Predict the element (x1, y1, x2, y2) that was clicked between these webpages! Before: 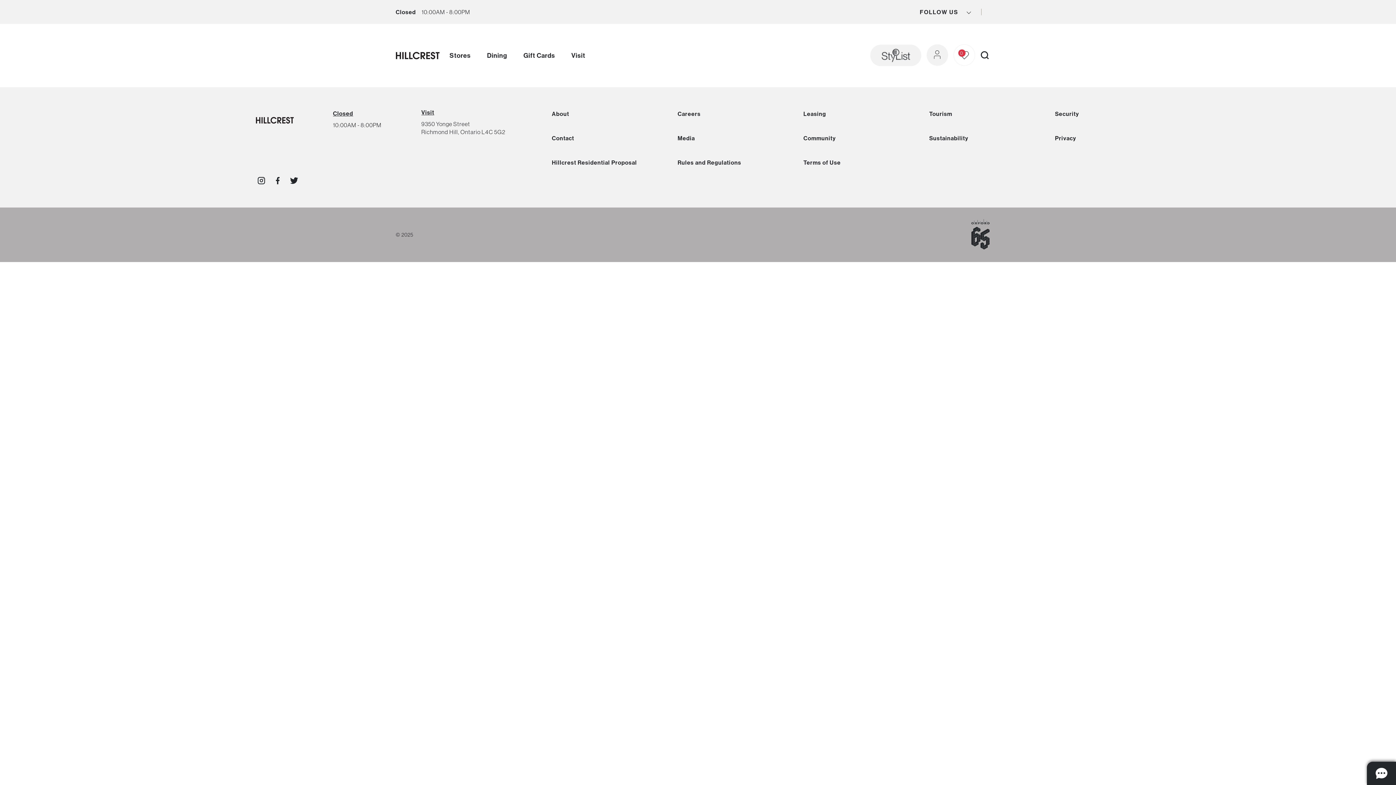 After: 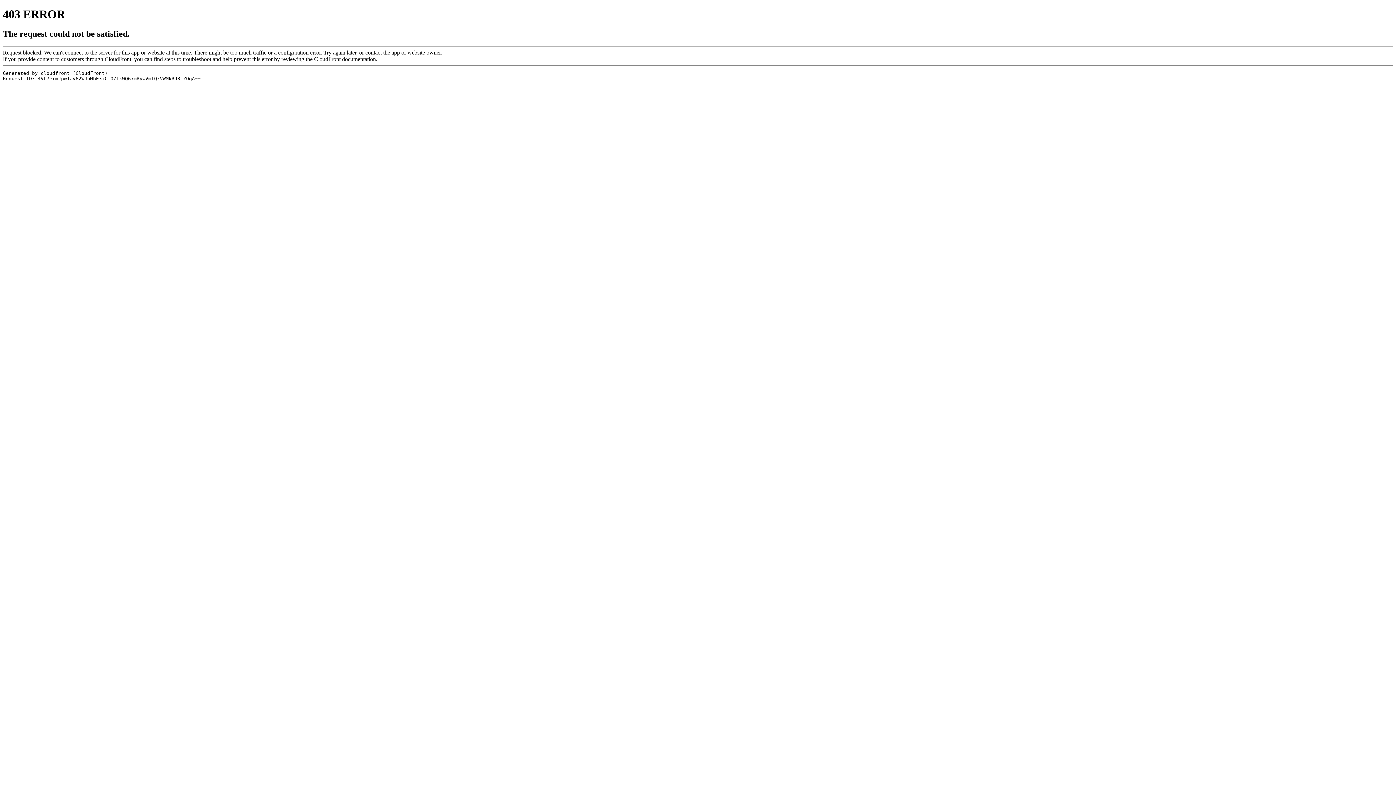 Action: label: open stylist menu button bbox: (870, 44, 921, 66)